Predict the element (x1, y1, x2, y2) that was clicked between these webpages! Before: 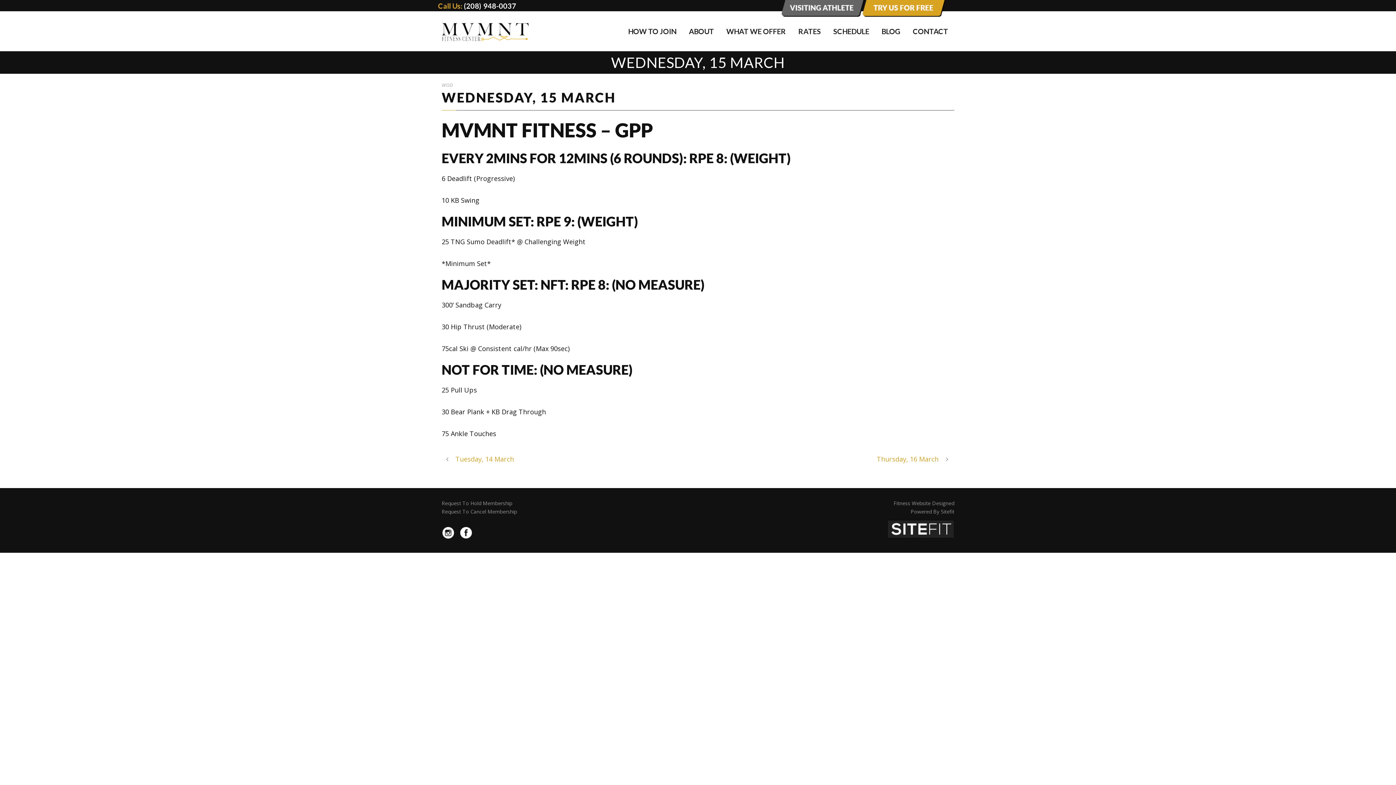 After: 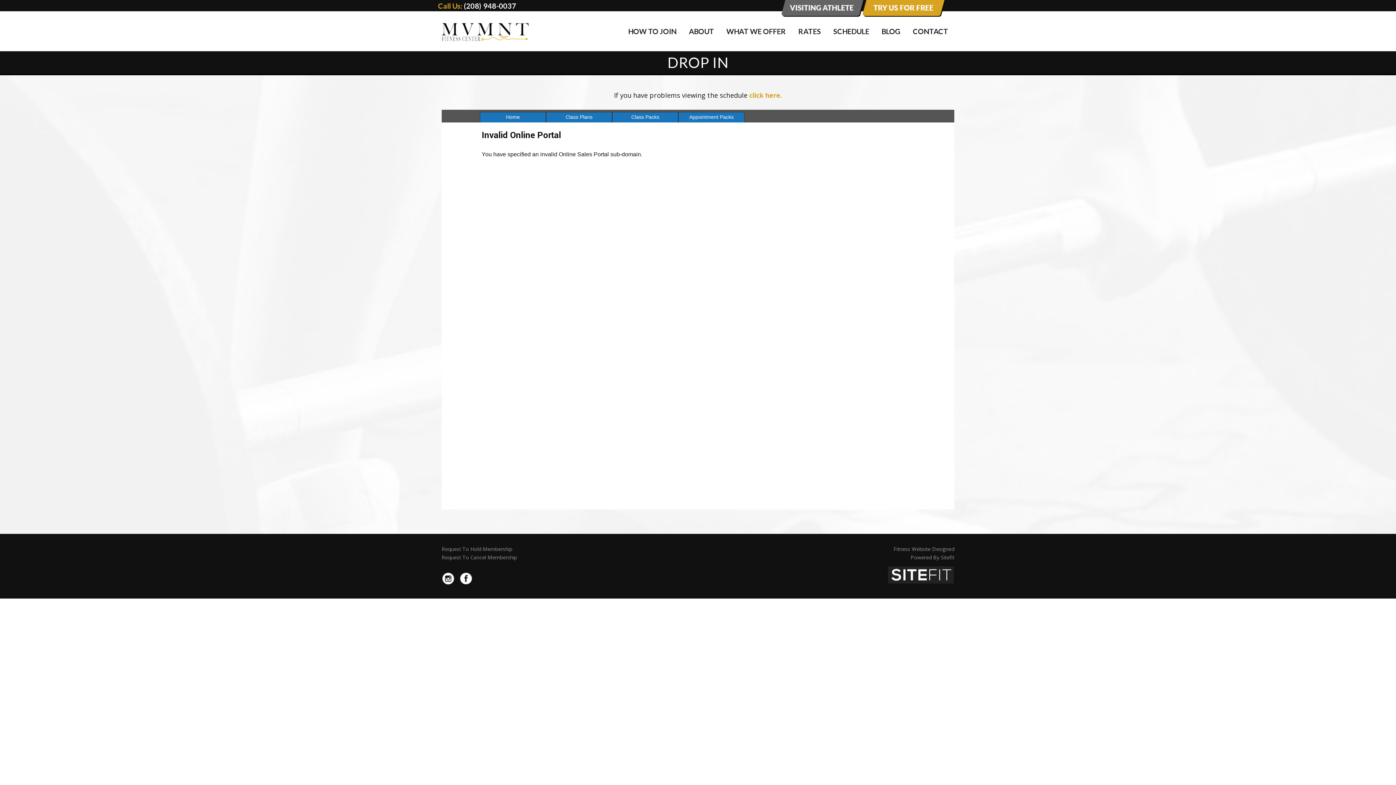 Action: bbox: (781, 0, 864, 16)